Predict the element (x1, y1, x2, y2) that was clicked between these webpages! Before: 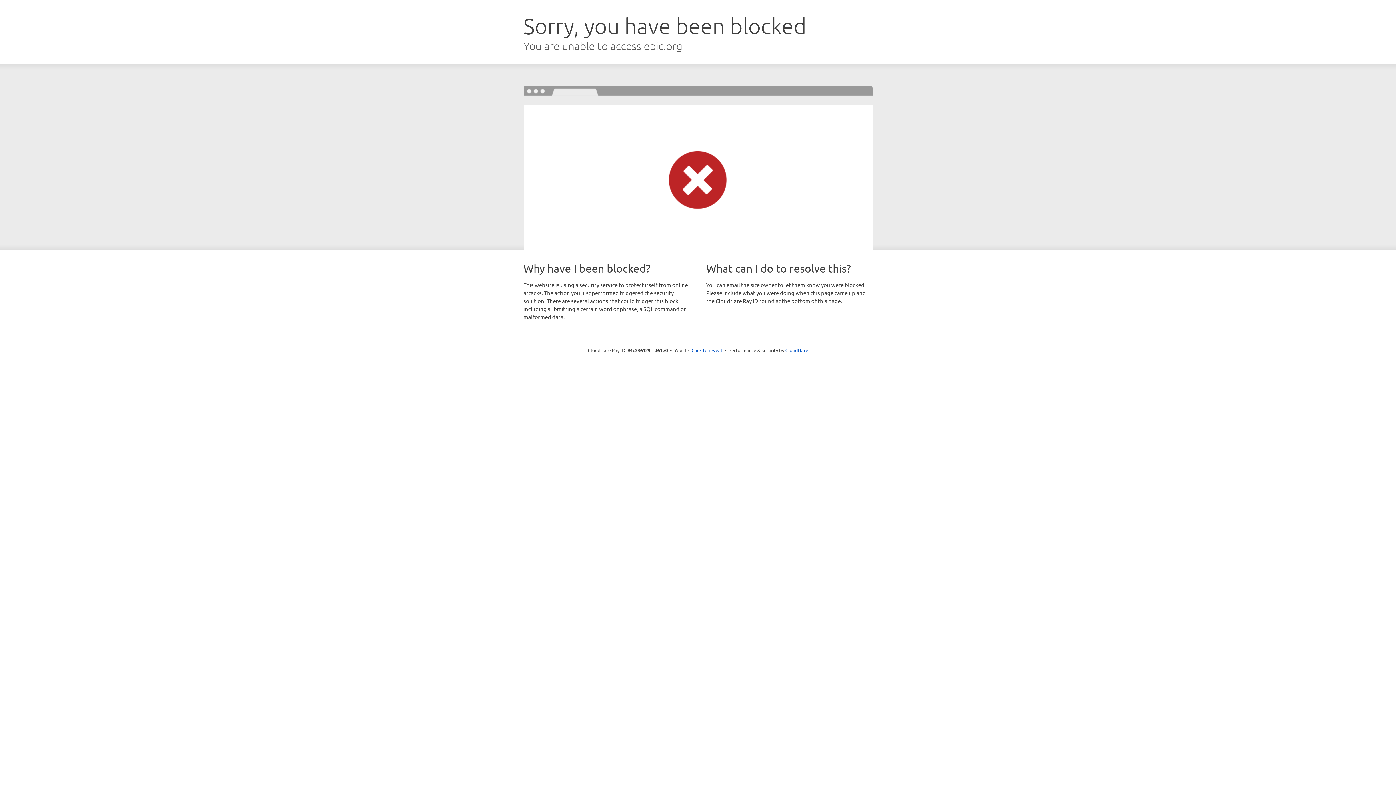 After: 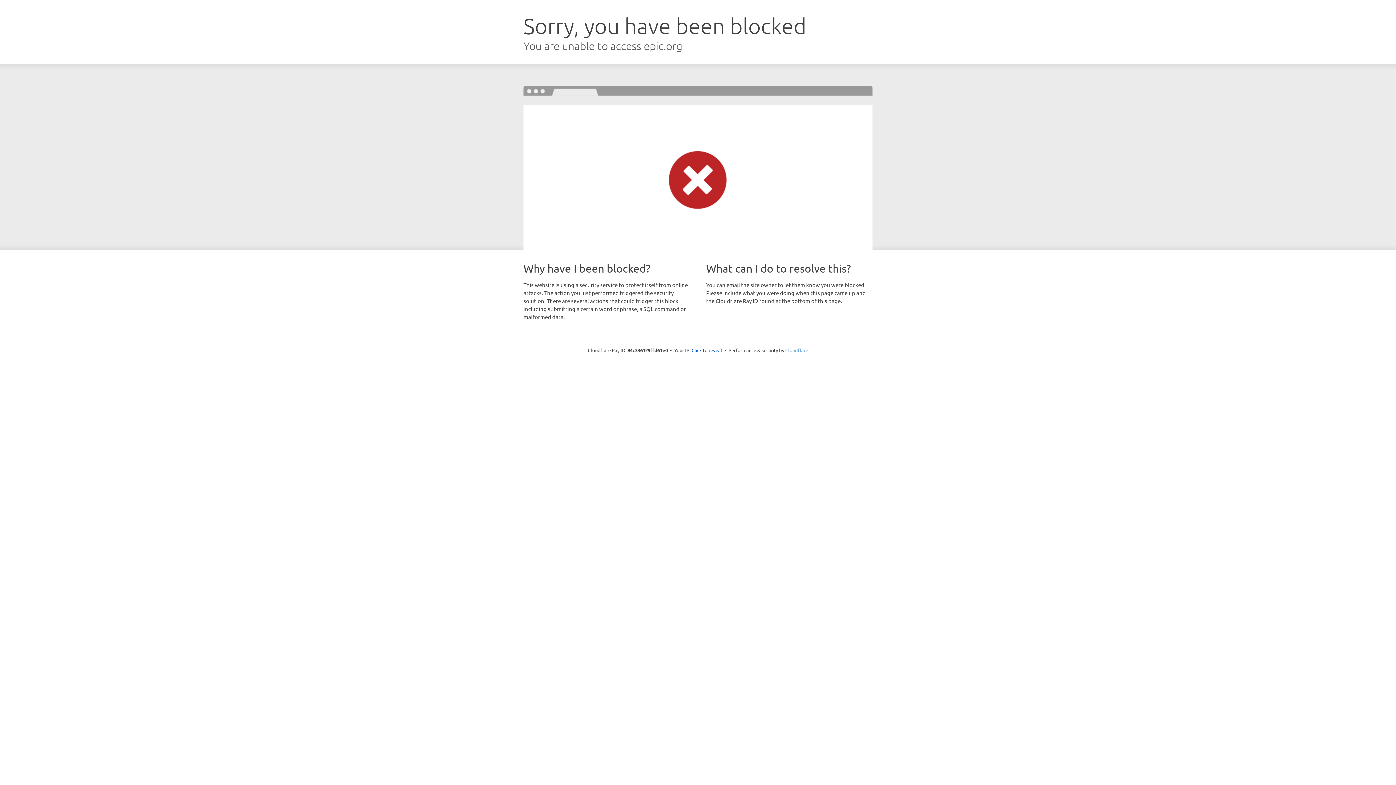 Action: label: Cloudflare bbox: (785, 347, 808, 353)